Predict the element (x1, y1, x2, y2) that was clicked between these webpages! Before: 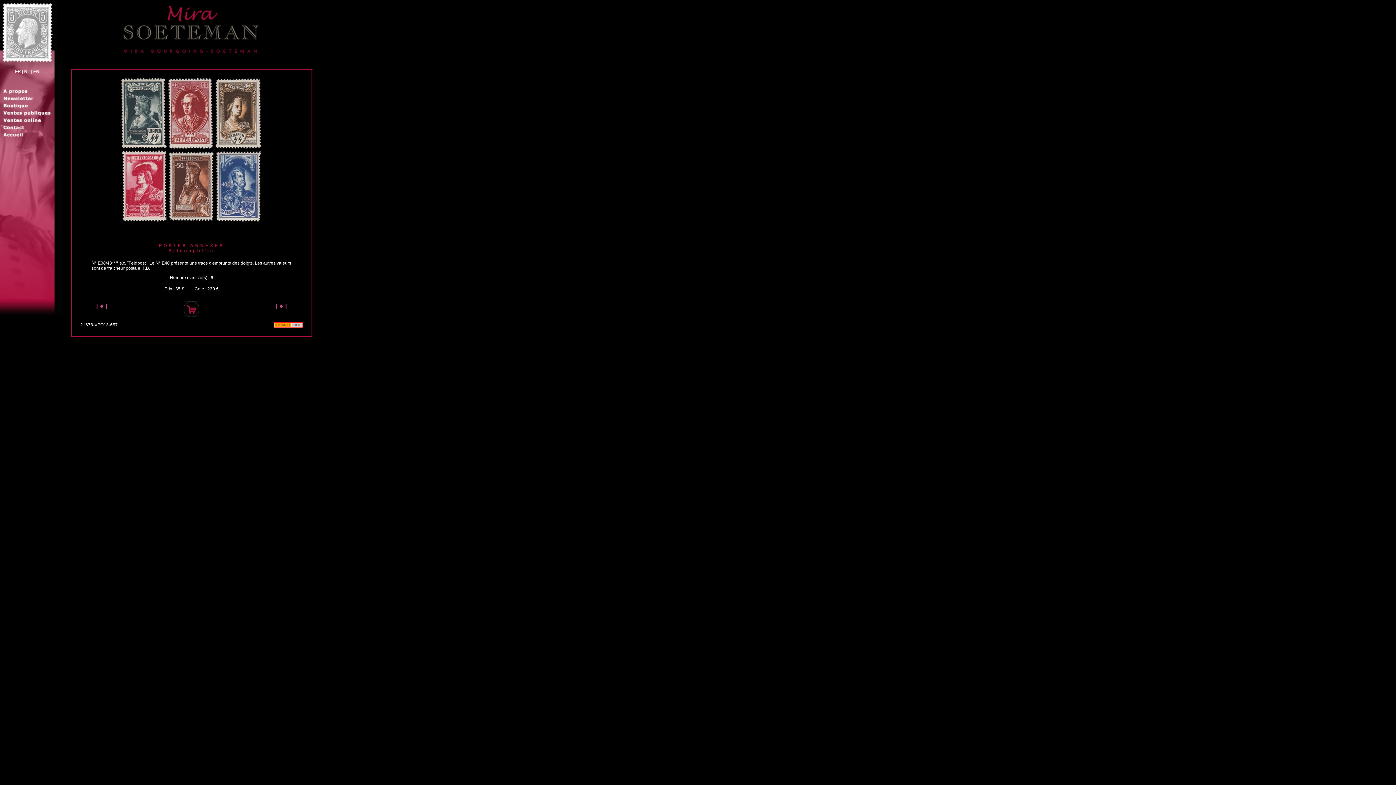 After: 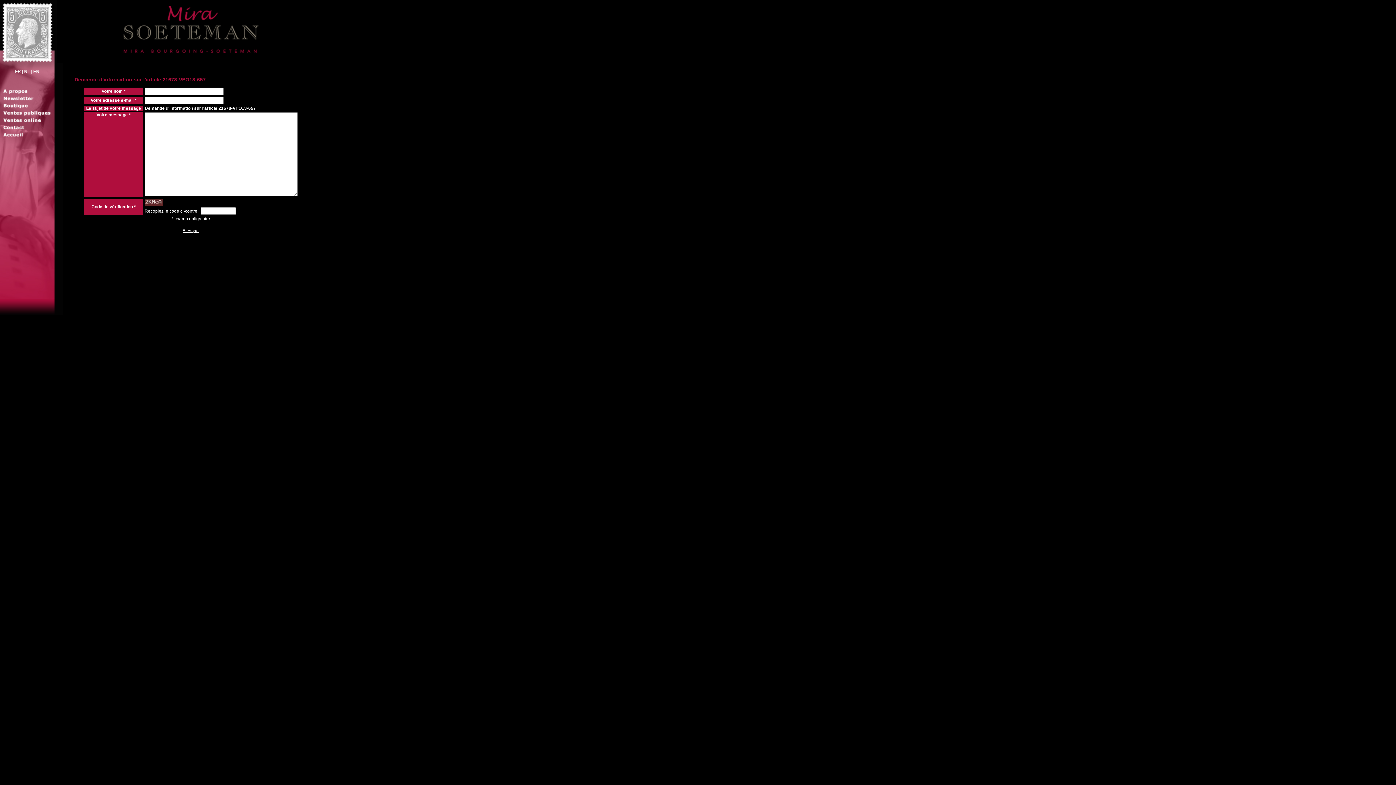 Action: bbox: (266, 324, 310, 329)